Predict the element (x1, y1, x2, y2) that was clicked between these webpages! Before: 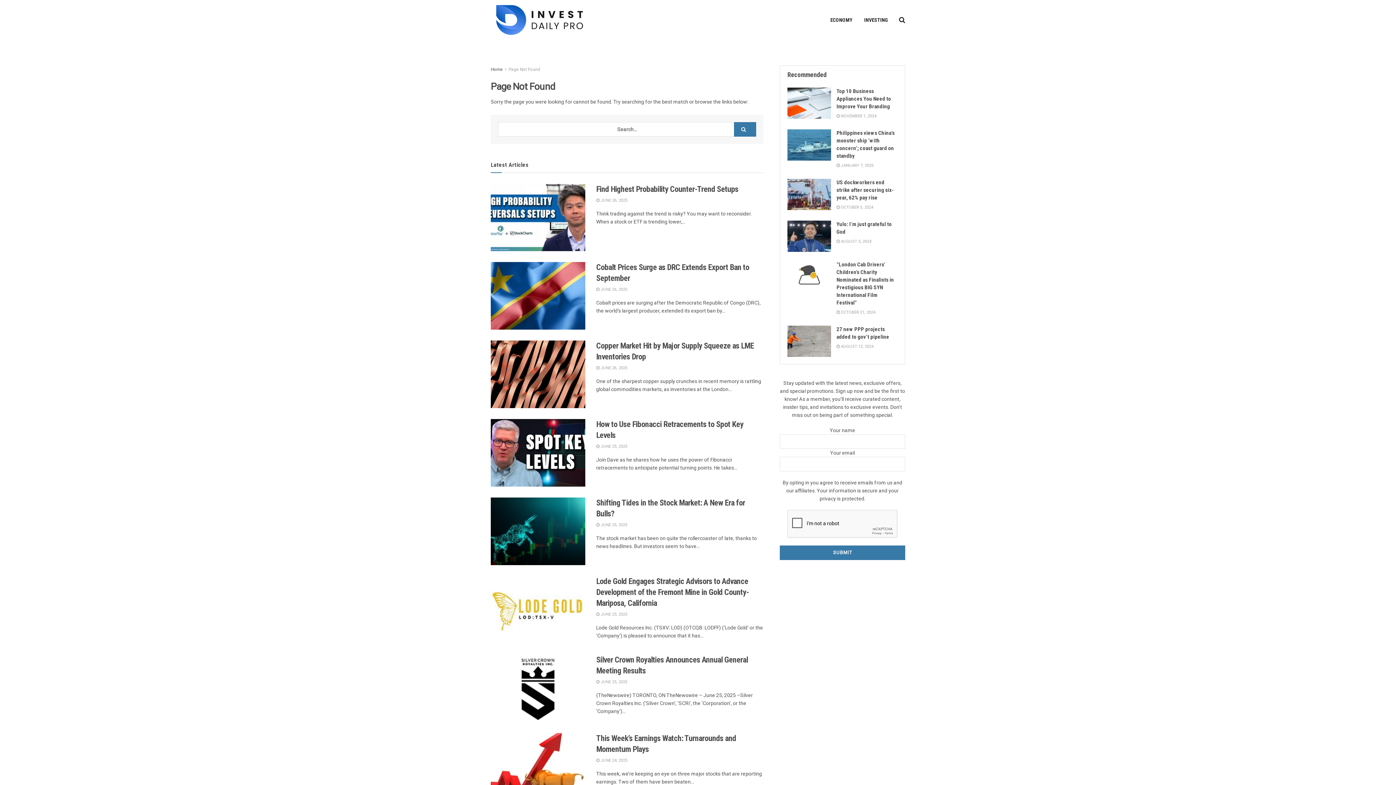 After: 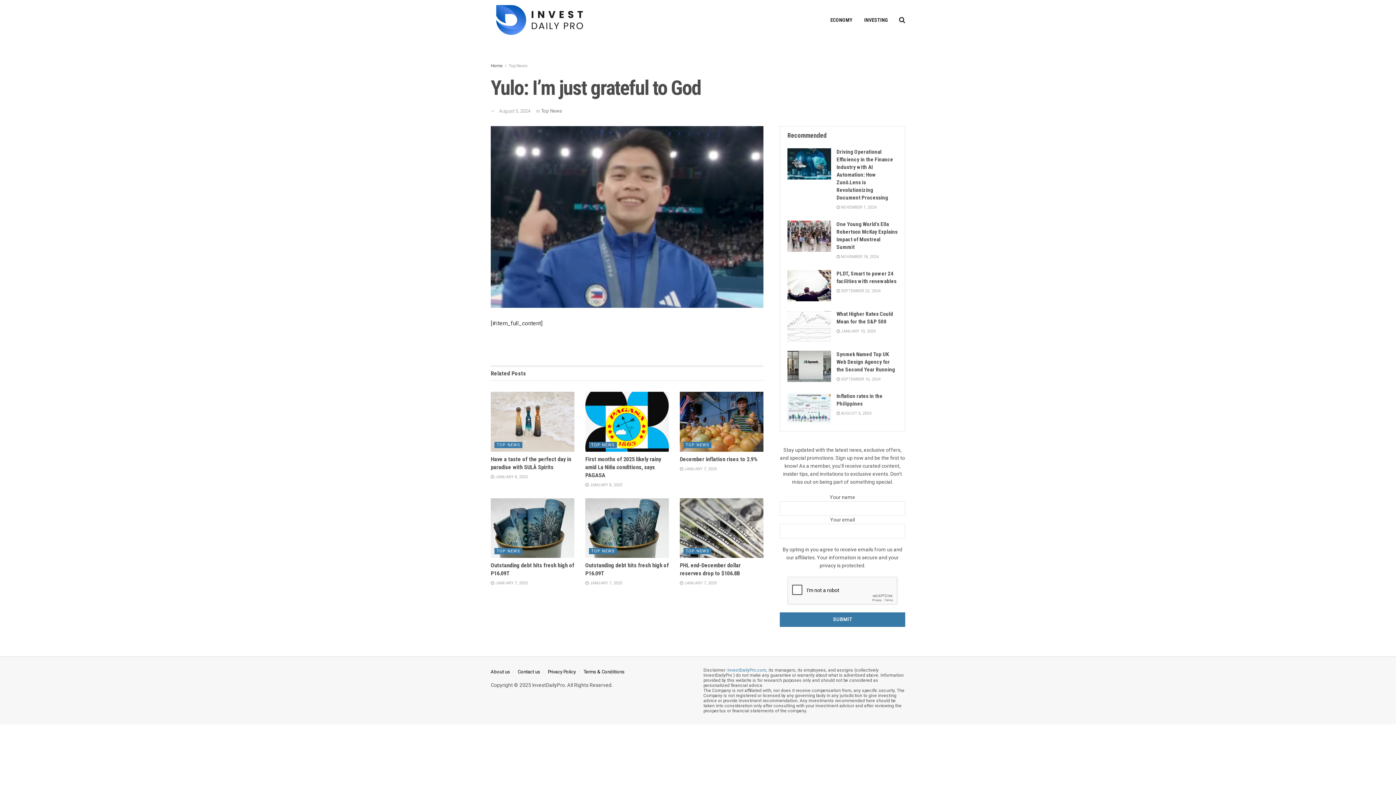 Action: bbox: (787, 220, 831, 251)